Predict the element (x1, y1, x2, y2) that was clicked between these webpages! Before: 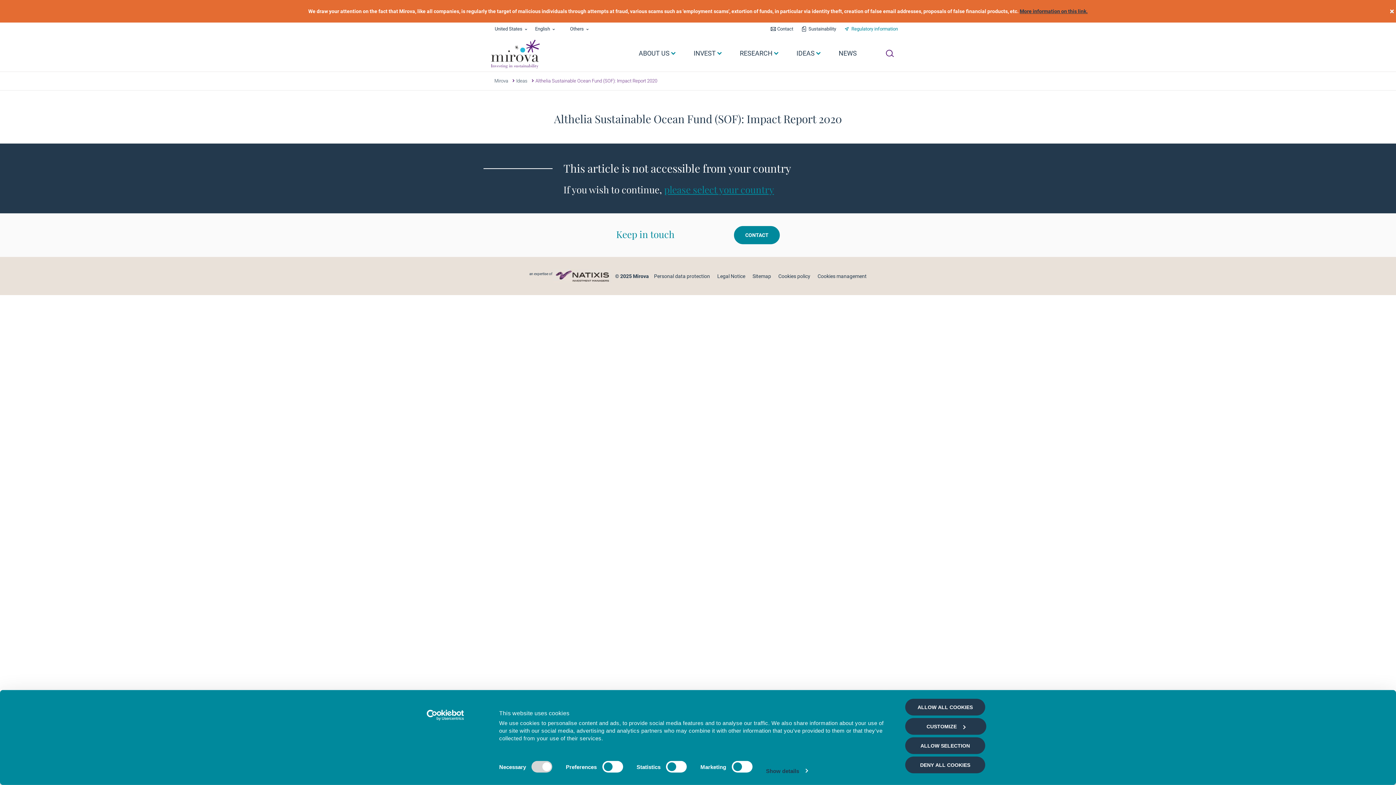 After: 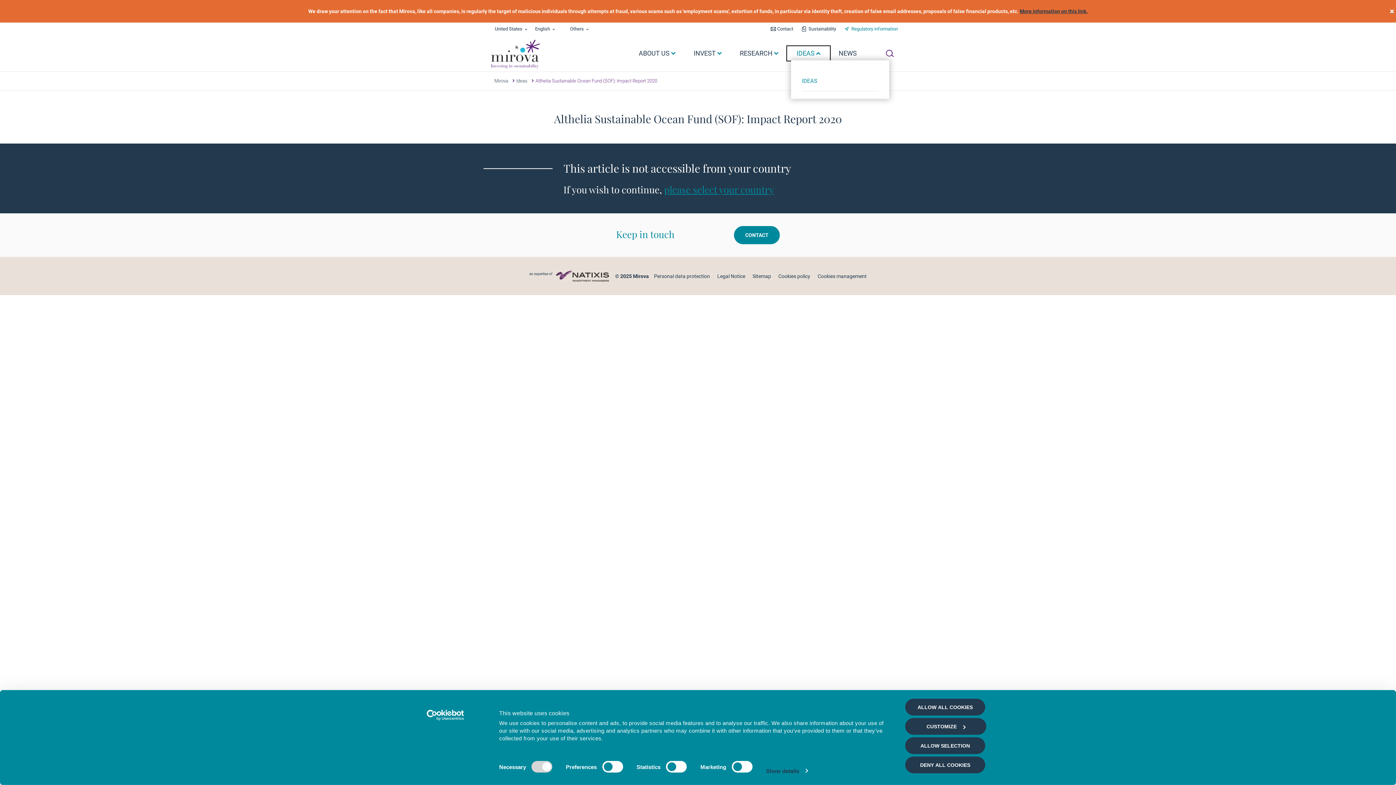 Action: label: IDEAS  bbox: (787, 46, 829, 60)